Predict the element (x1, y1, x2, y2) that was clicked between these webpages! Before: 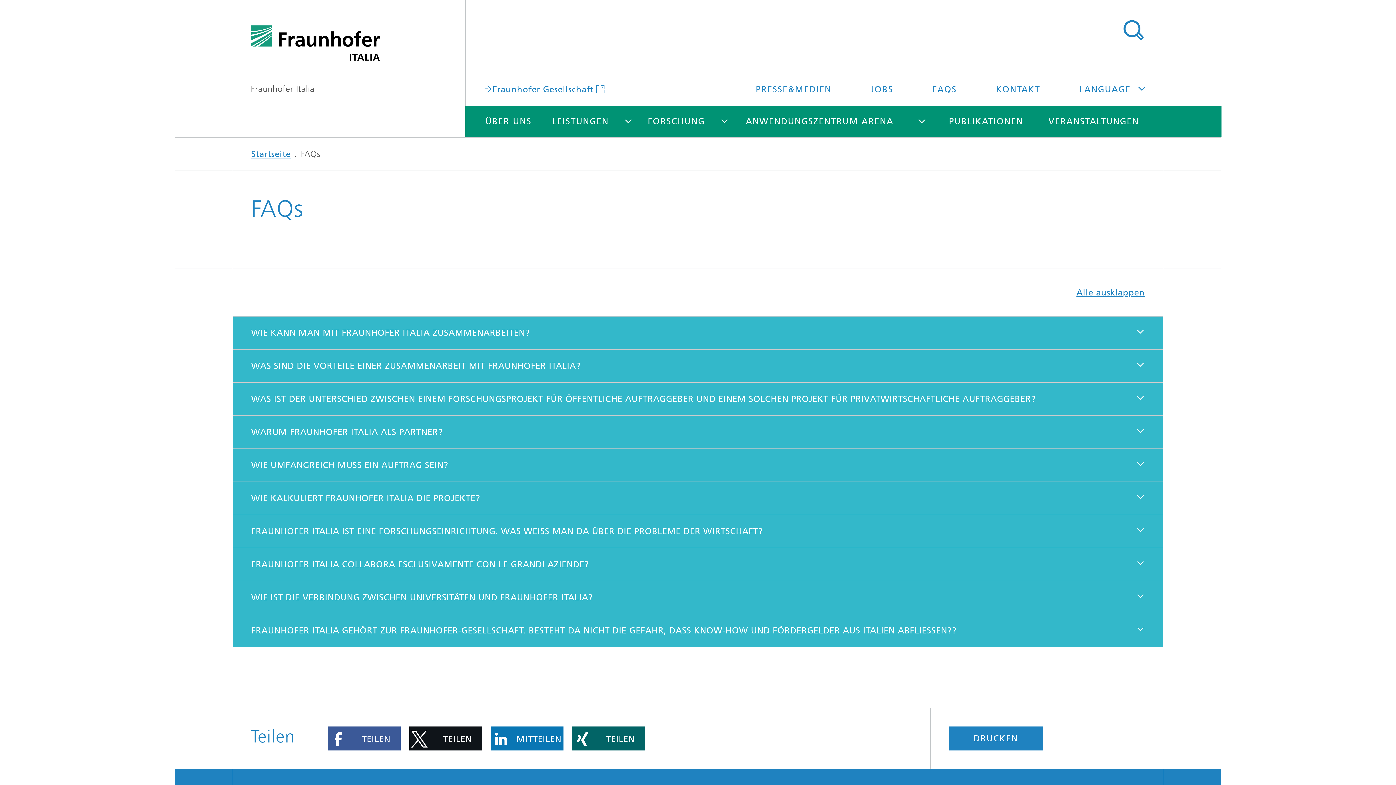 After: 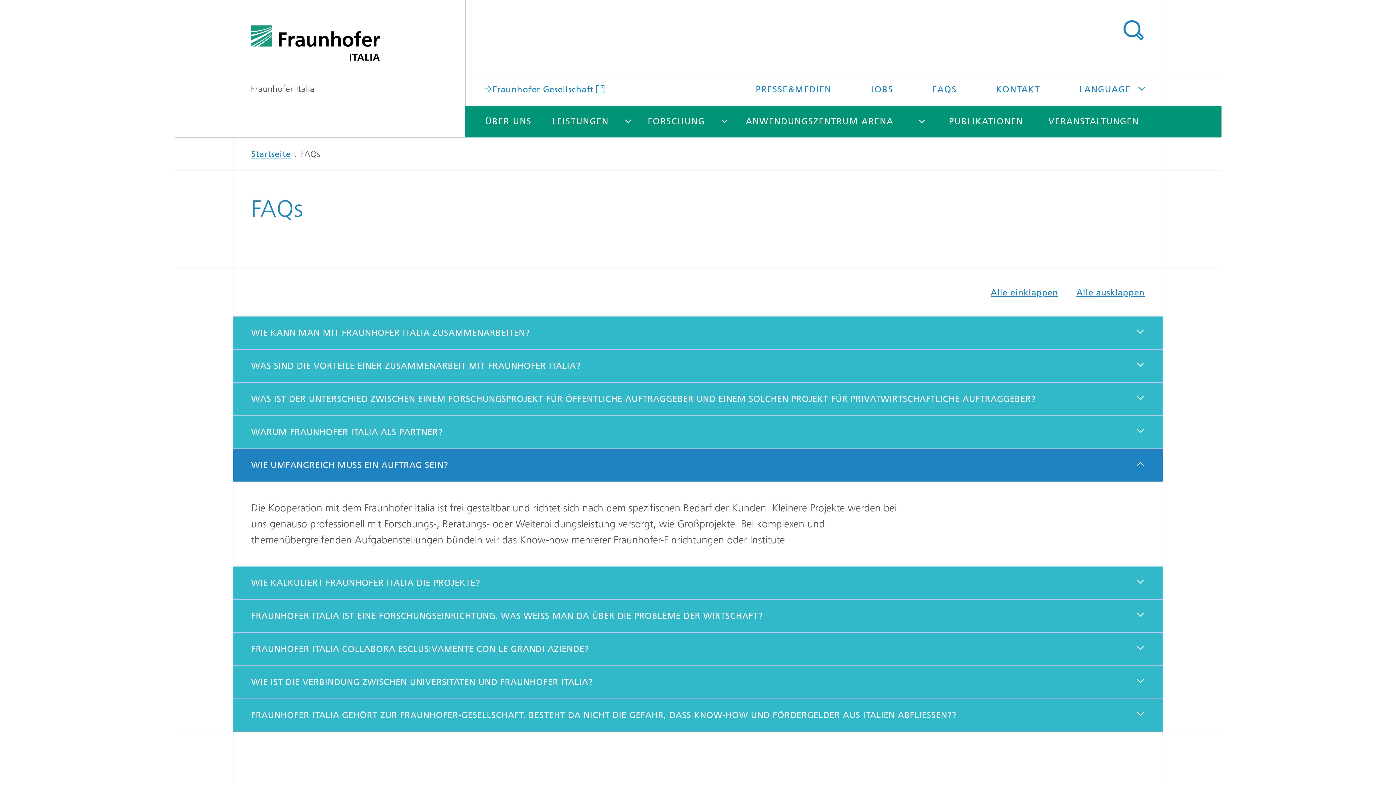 Action: bbox: (1116, 449, 1163, 481)